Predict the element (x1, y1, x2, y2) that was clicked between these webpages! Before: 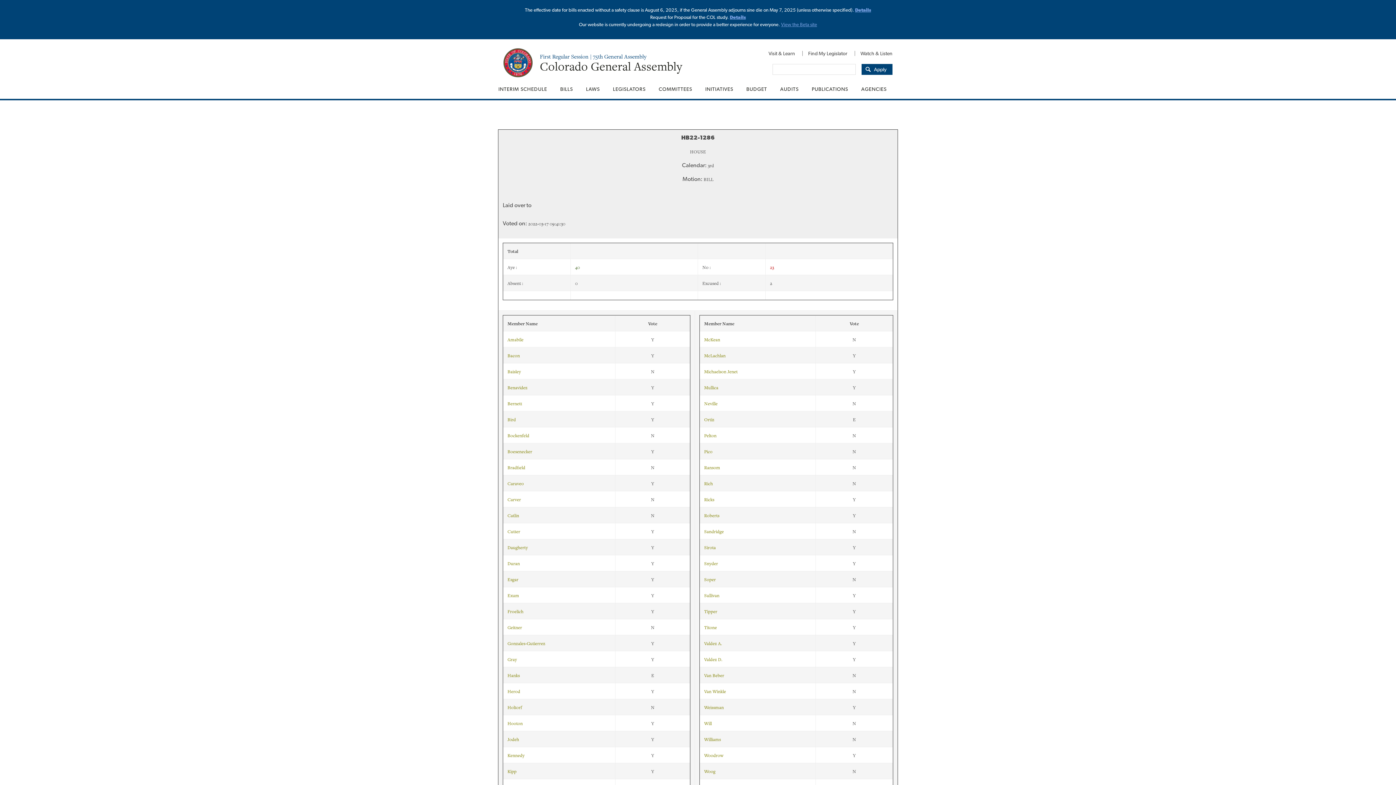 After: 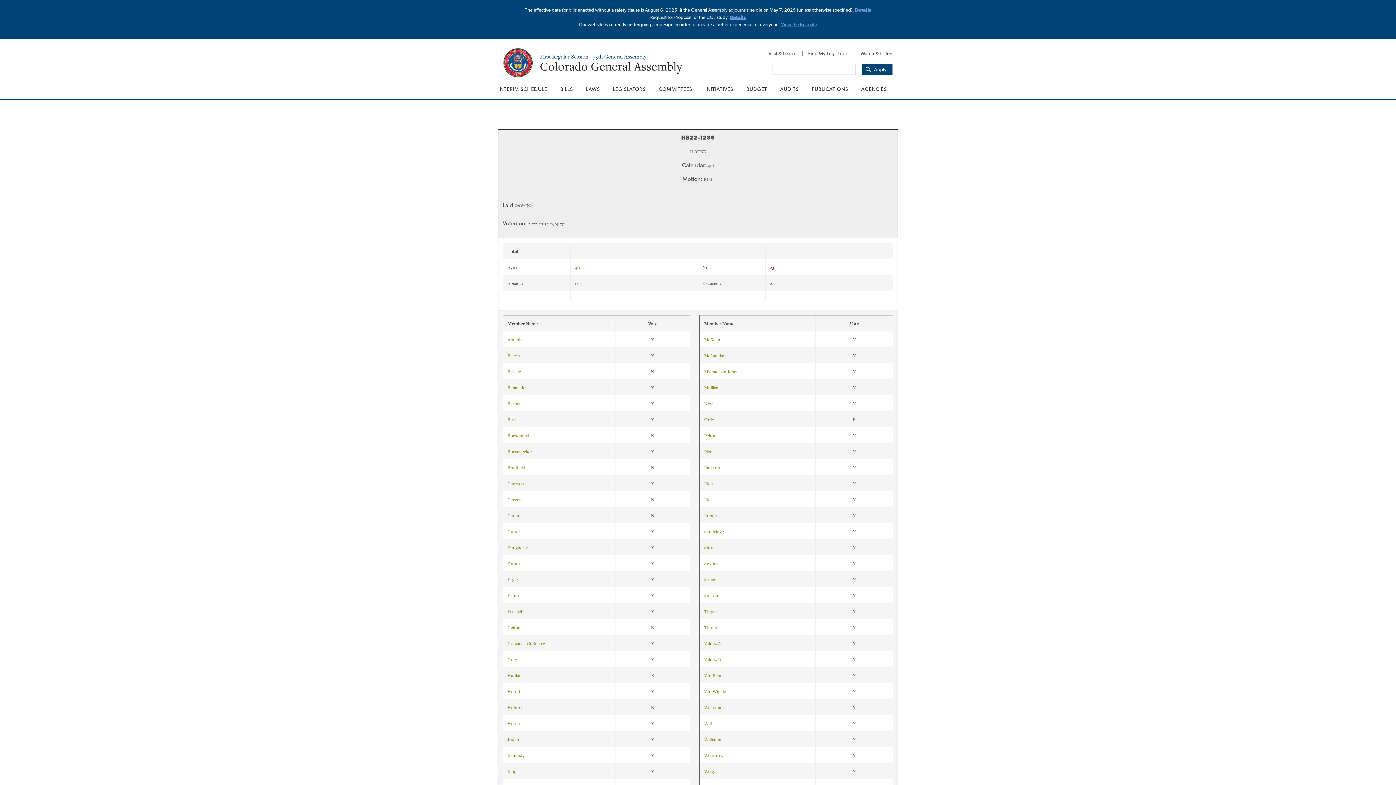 Action: bbox: (730, 14, 746, 20) label: Details